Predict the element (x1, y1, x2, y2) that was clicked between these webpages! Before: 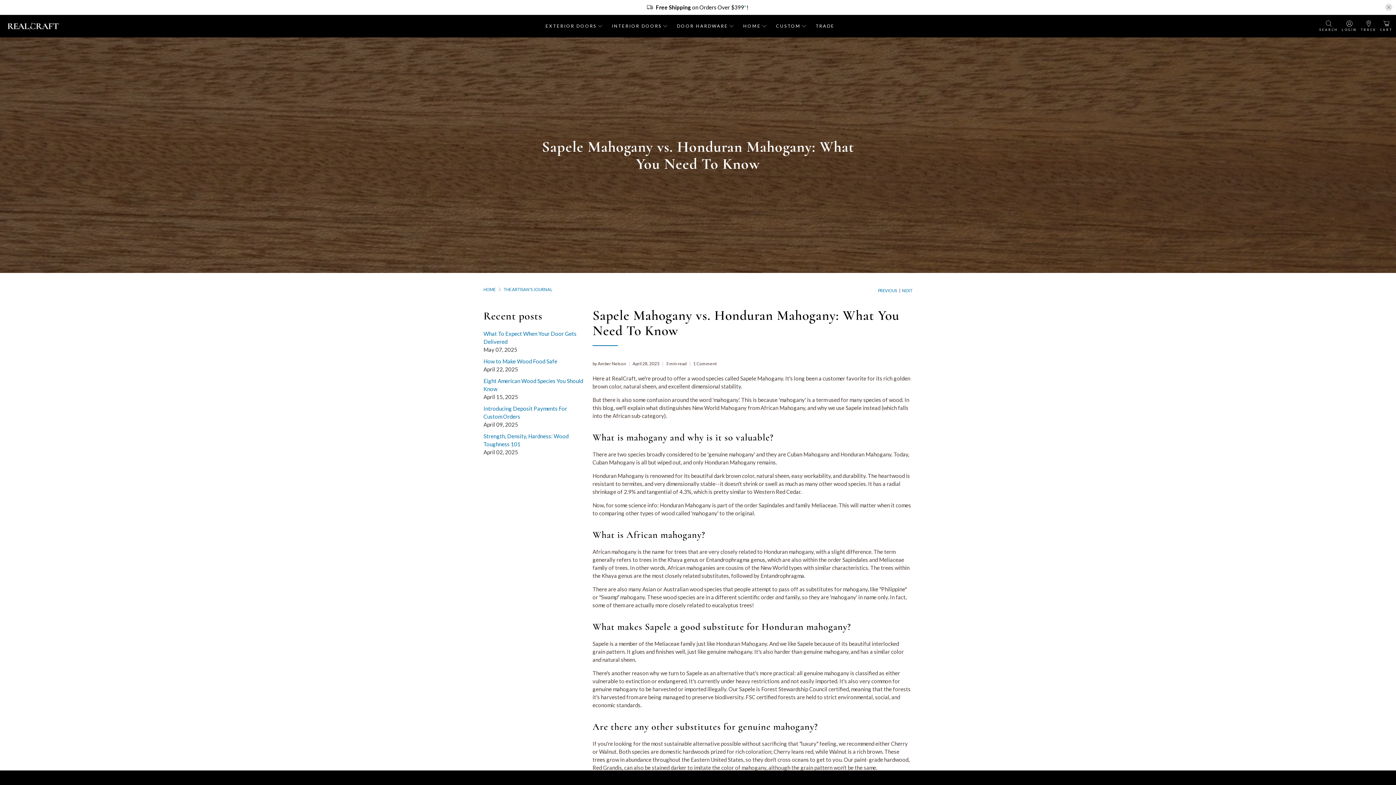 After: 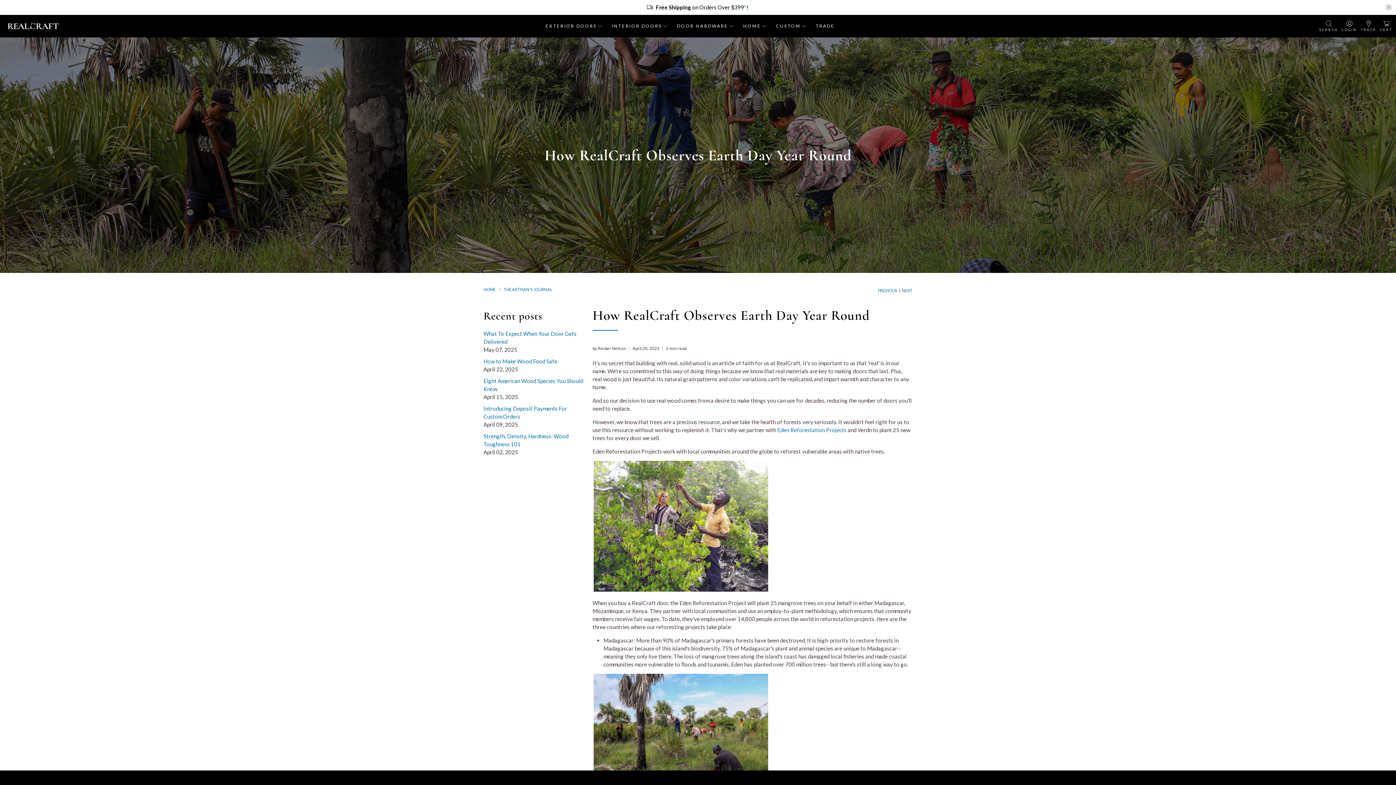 Action: bbox: (878, 288, 897, 292) label: PREVIOUS